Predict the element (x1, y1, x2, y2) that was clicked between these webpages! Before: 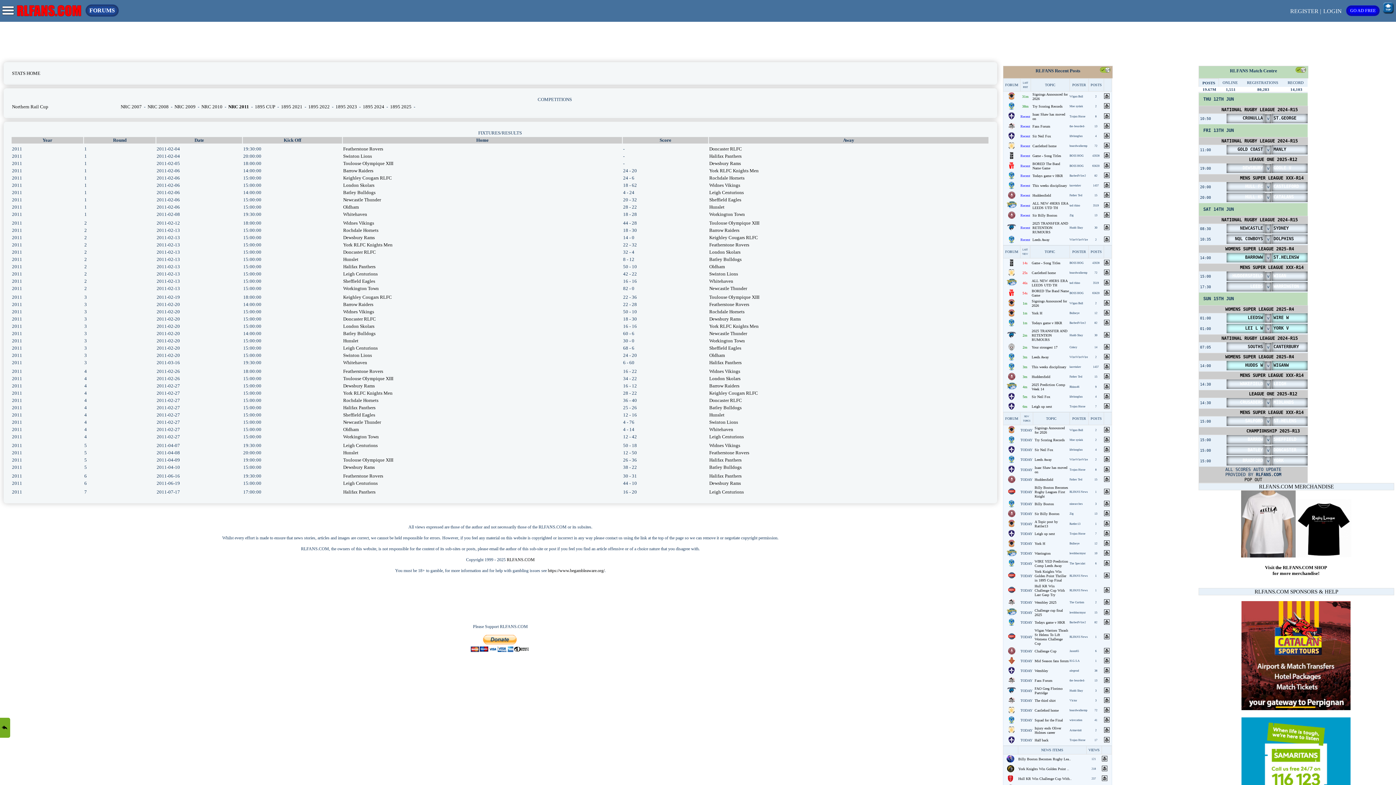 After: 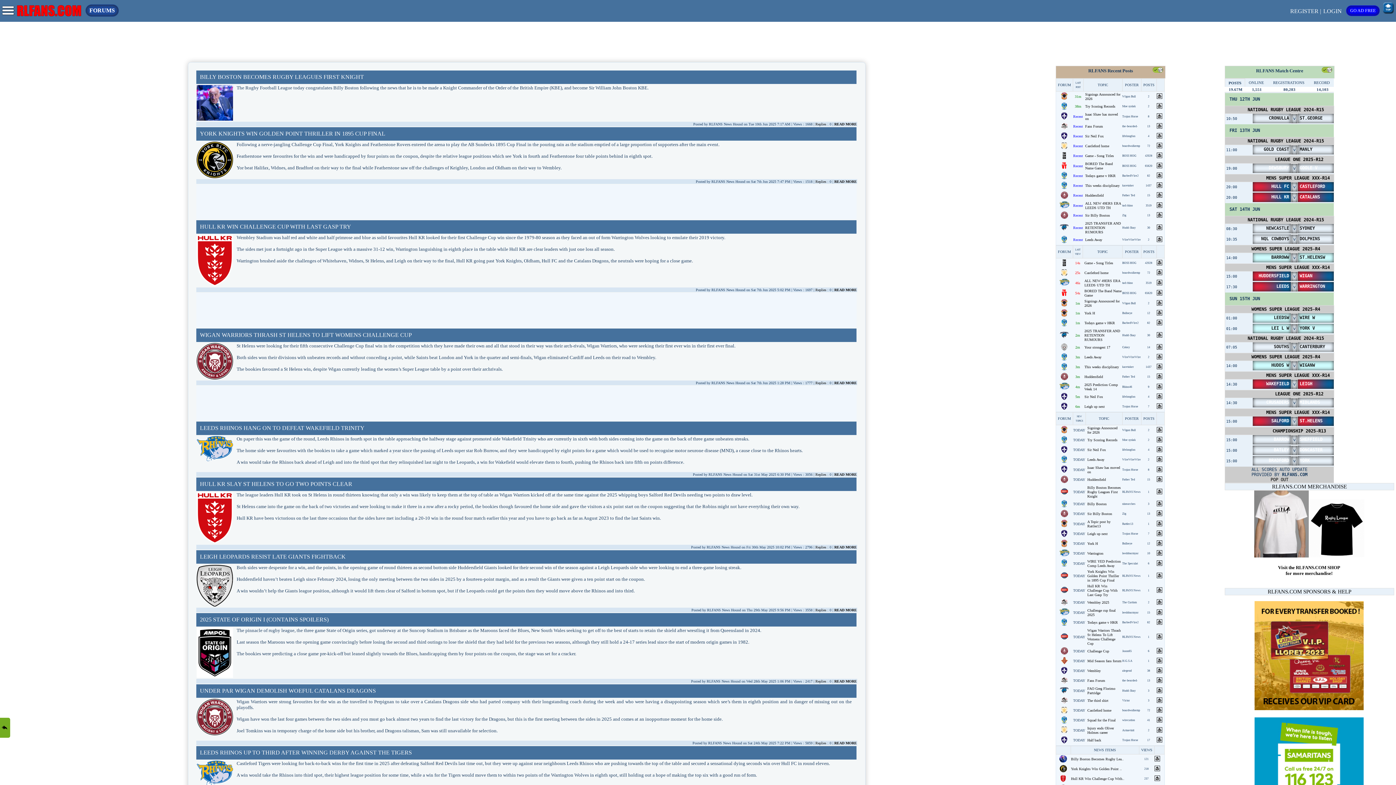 Action: bbox: (14, 12, 81, 17)